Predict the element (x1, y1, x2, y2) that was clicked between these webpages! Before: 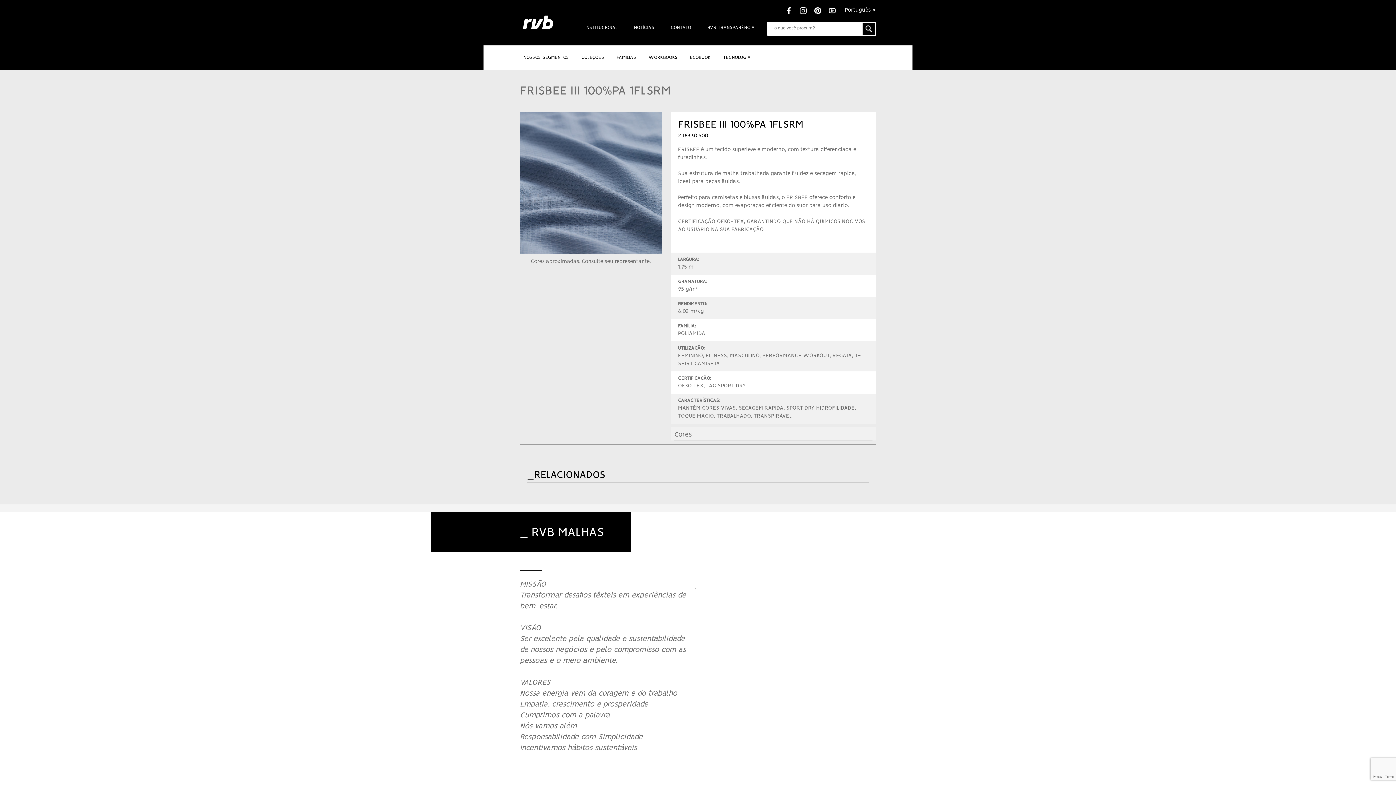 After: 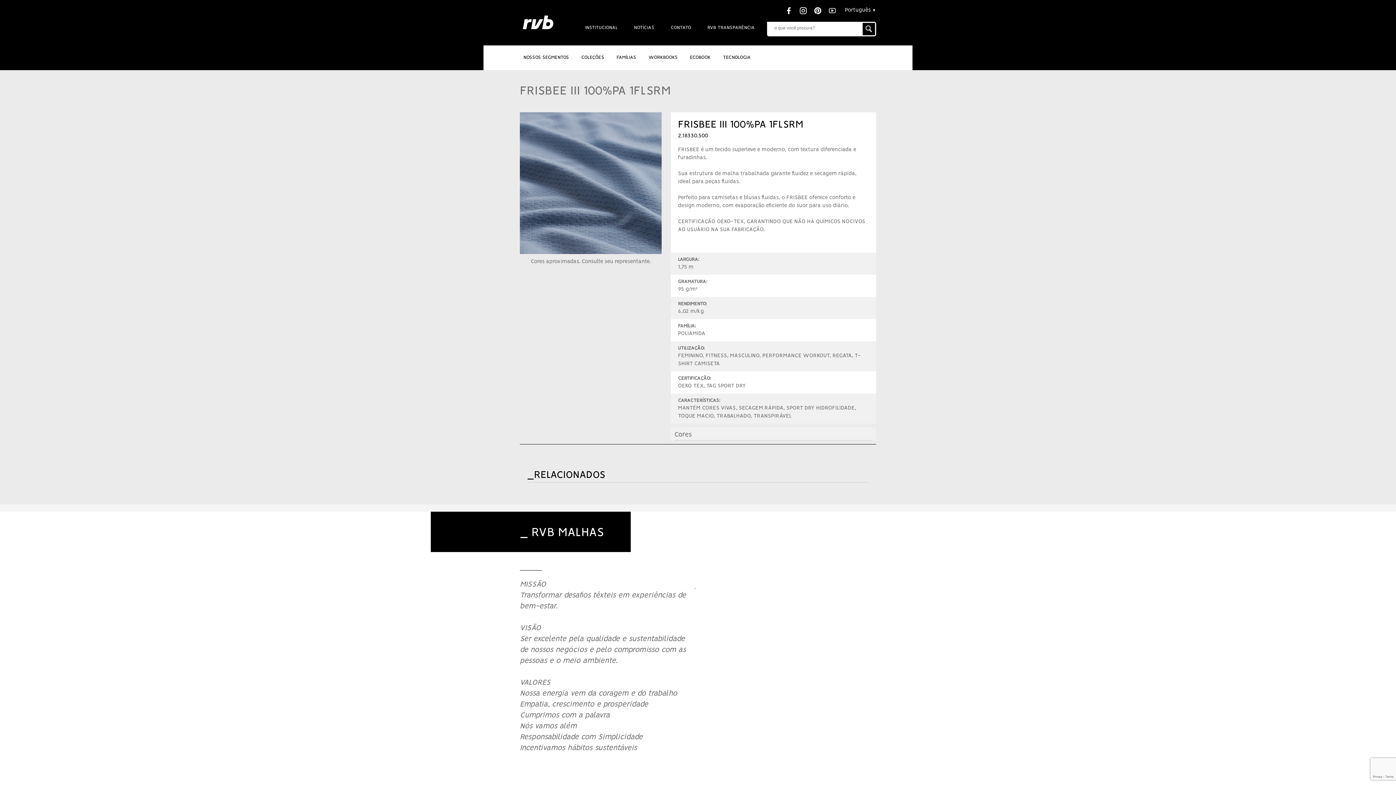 Action: bbox: (707, 0, 754, 30) label: RVB TRANSPARÊNCIA